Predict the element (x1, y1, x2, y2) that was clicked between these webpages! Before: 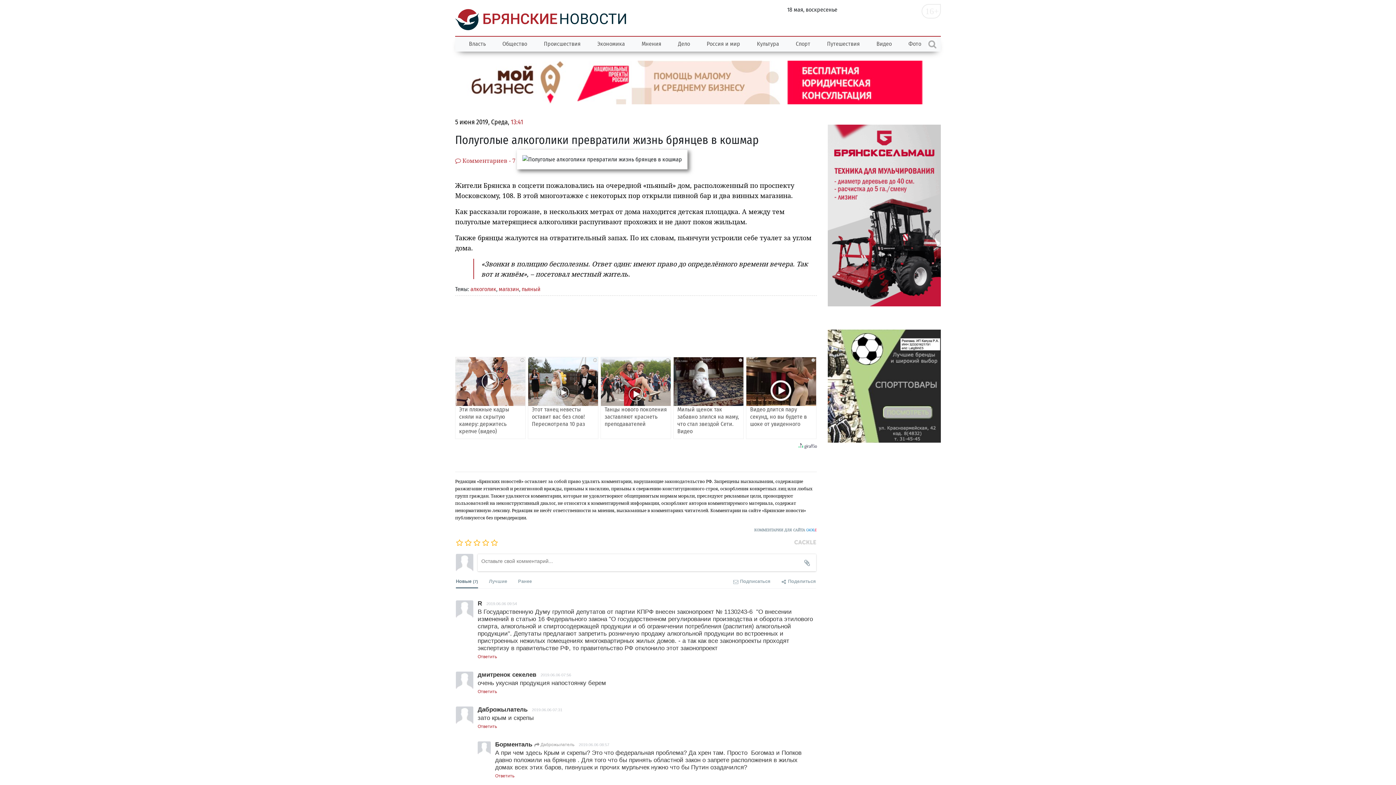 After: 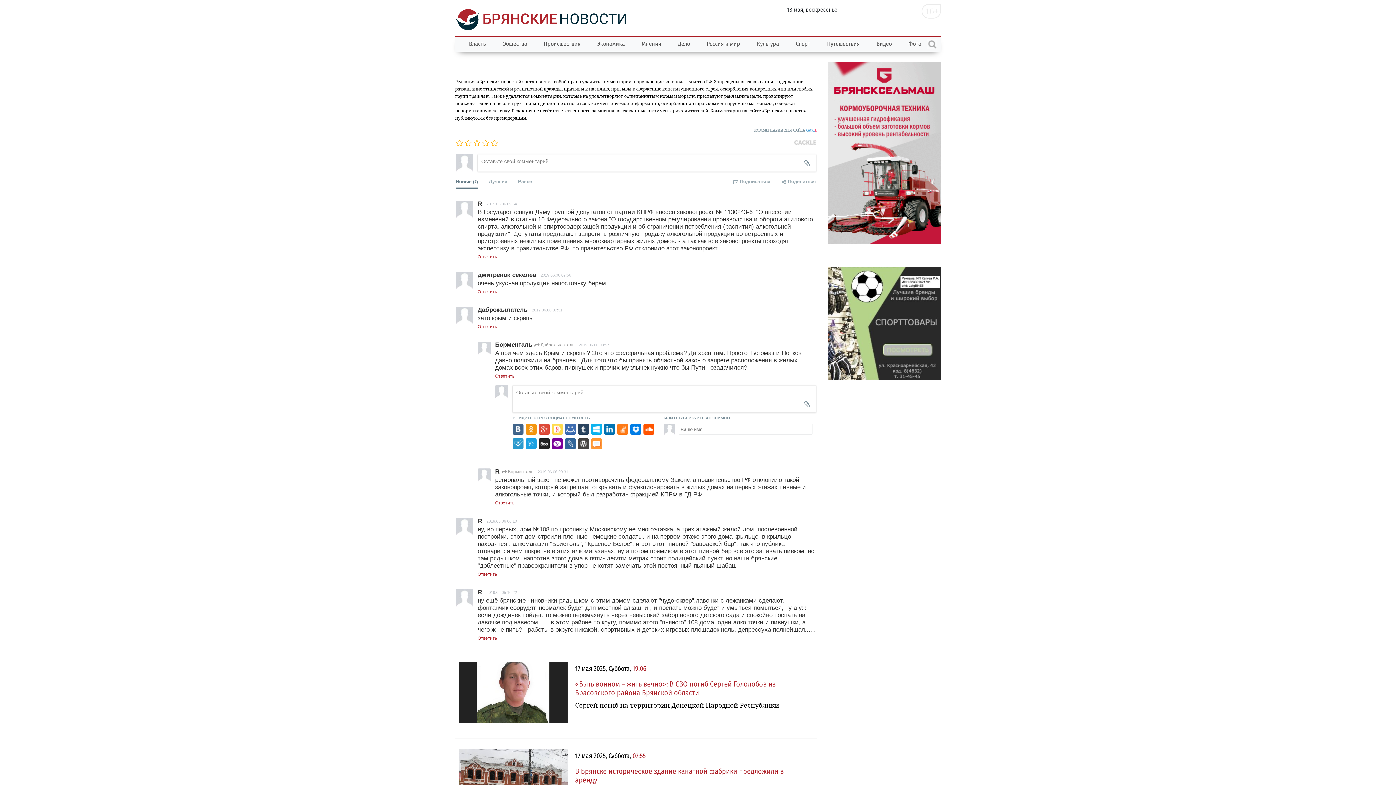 Action: bbox: (495, 679, 514, 684) label: Ответить